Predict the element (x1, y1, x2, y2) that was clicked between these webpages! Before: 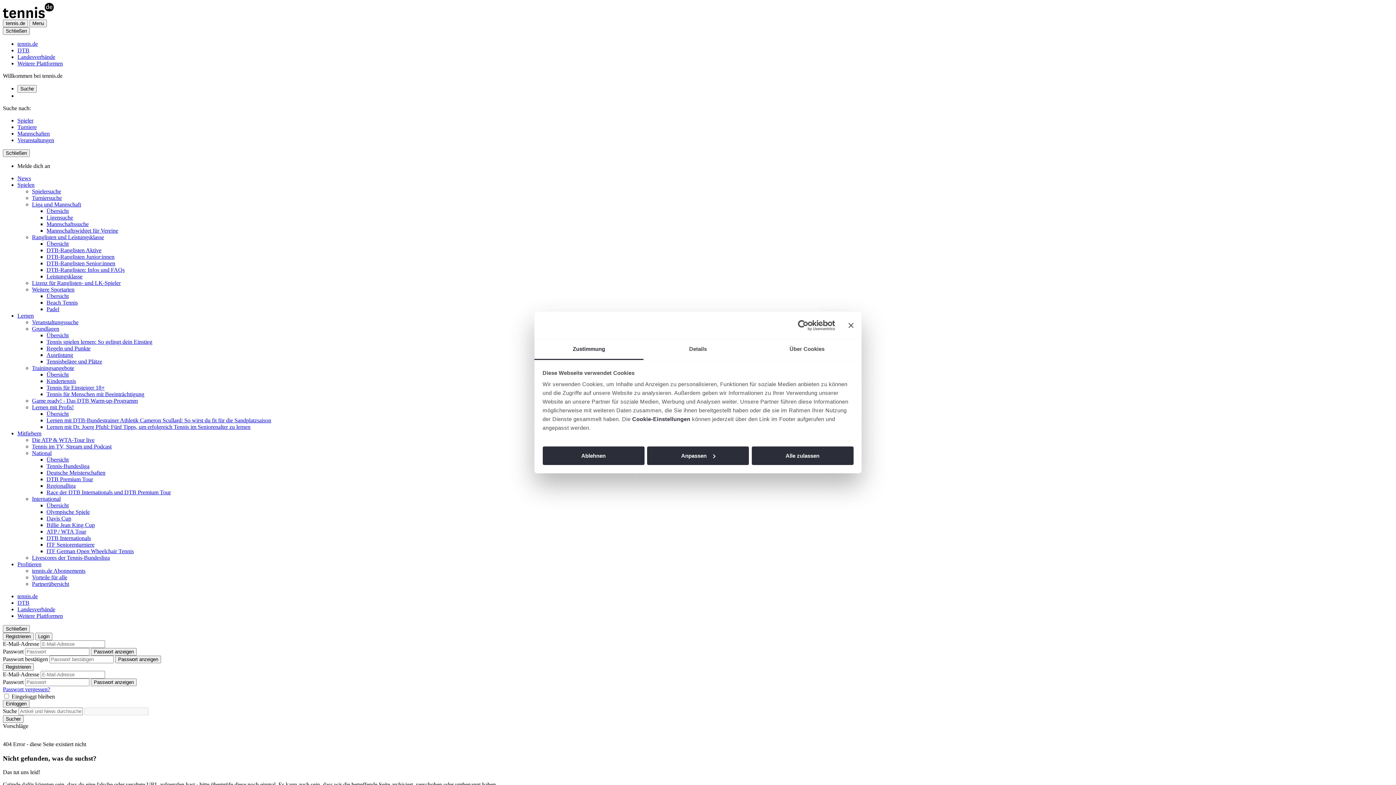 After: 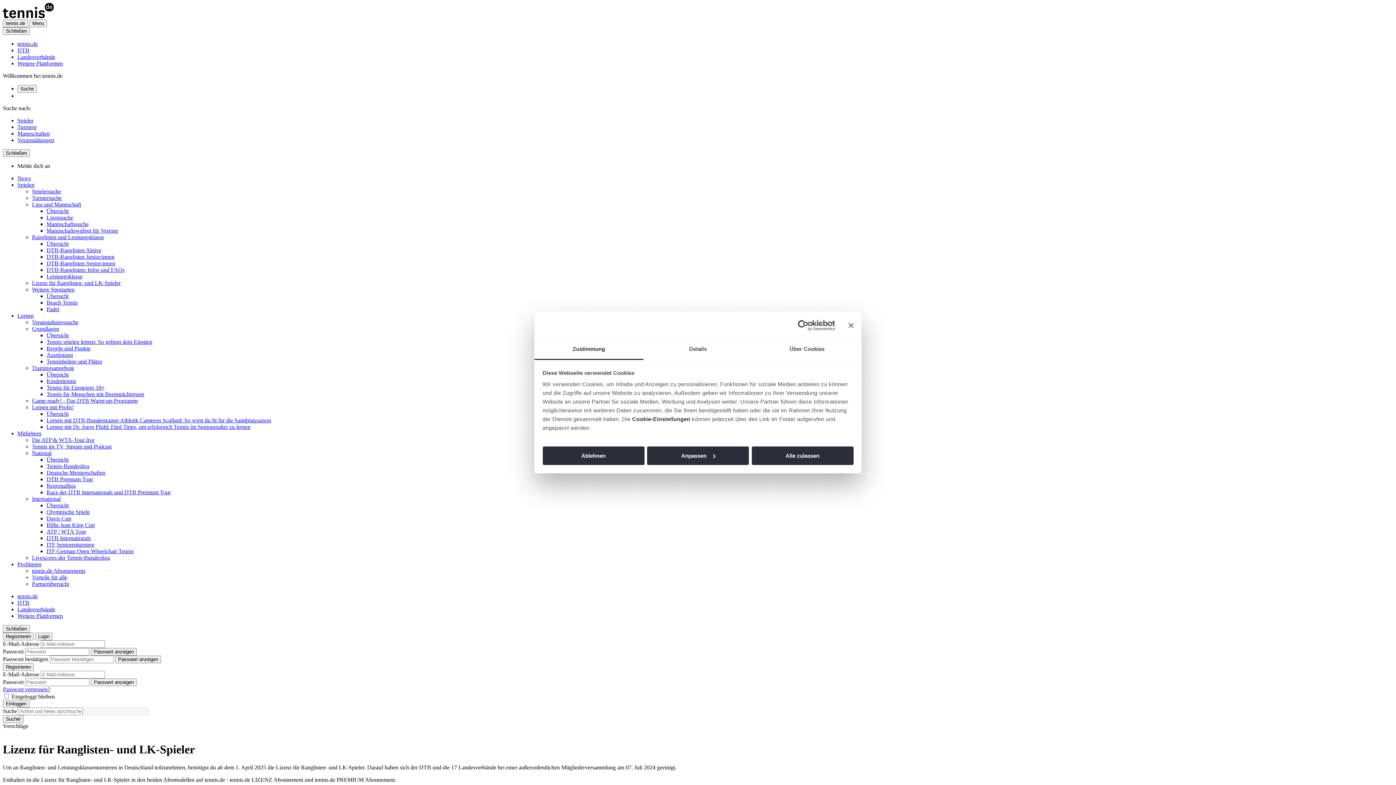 Action: bbox: (32, 280, 120, 286) label: Lizenz für Ranglisten- und LK-Spieler